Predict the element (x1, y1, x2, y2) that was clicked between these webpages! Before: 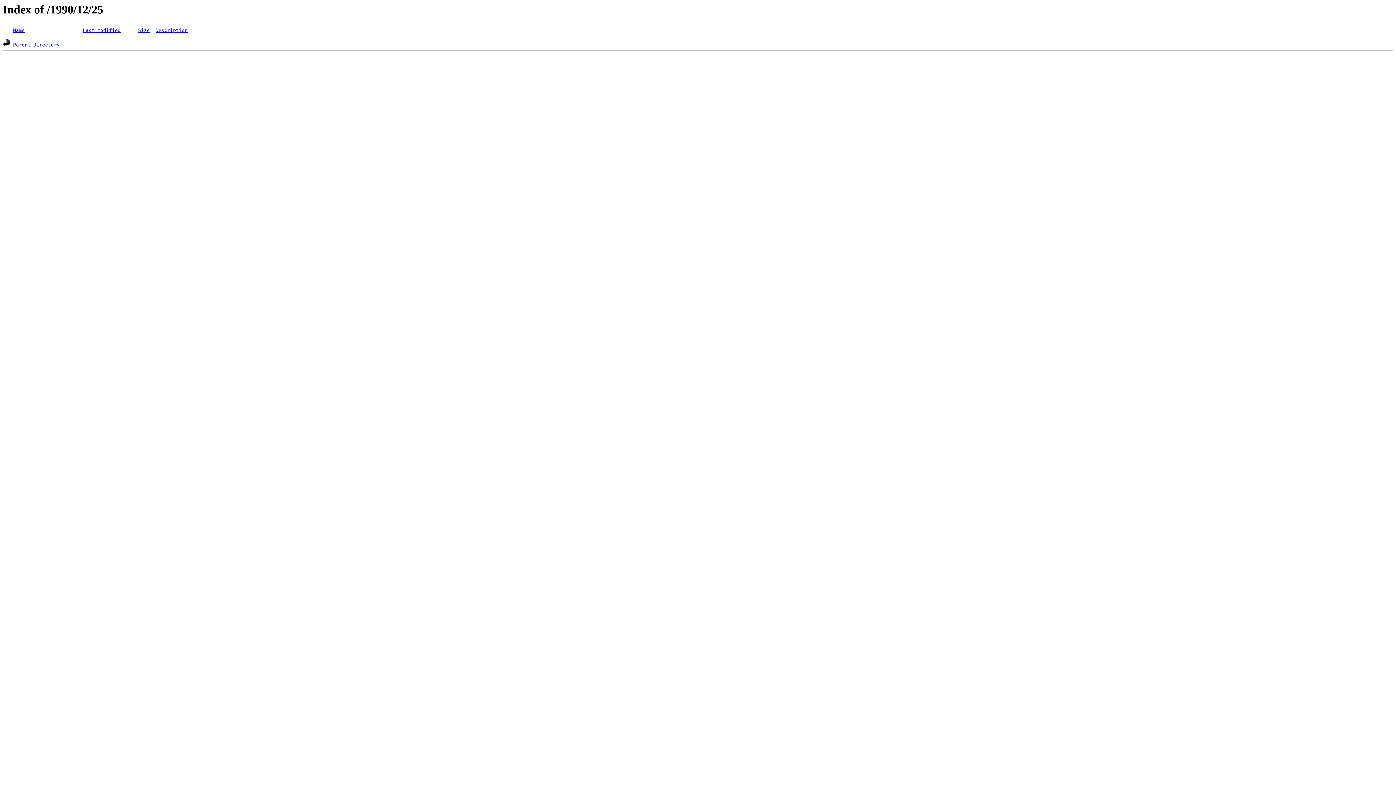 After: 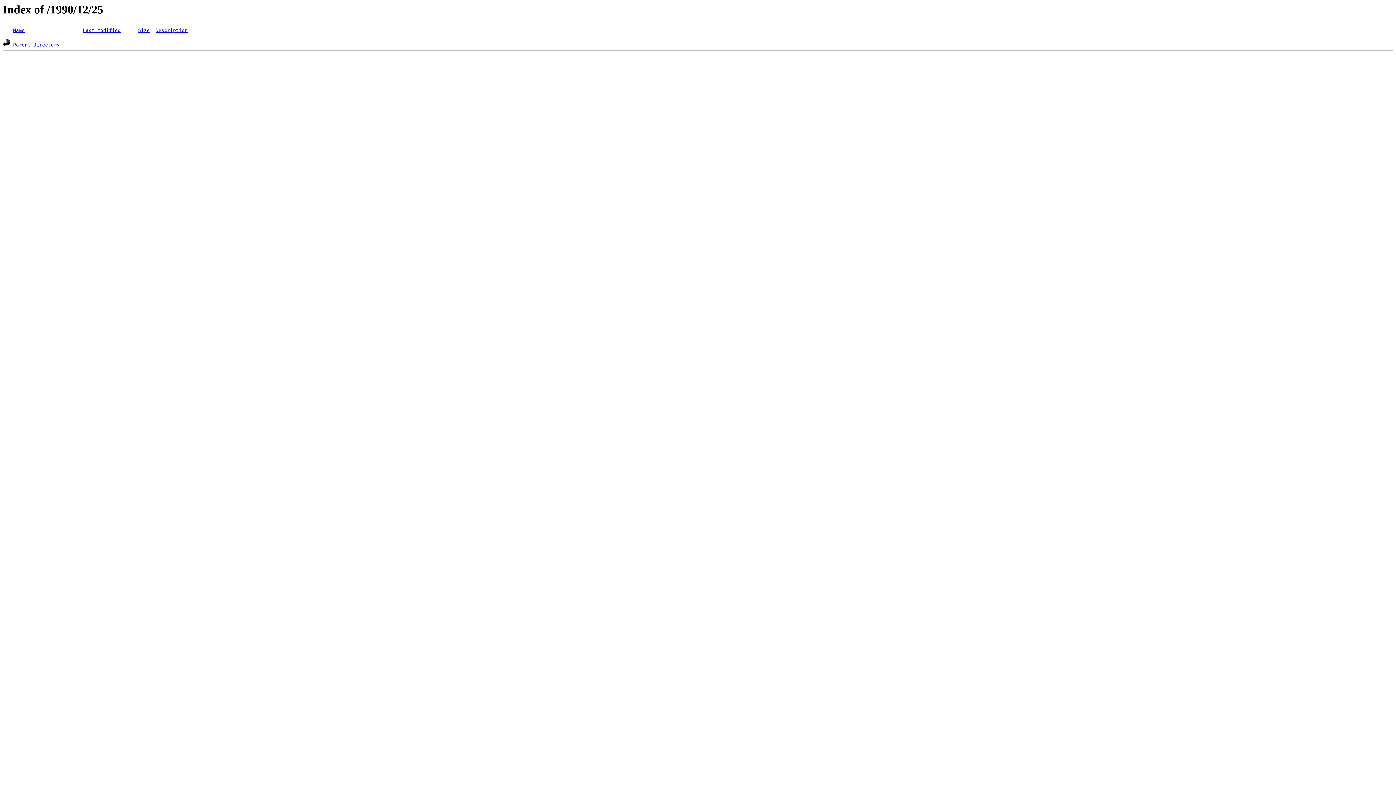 Action: label: Size bbox: (138, 27, 149, 33)